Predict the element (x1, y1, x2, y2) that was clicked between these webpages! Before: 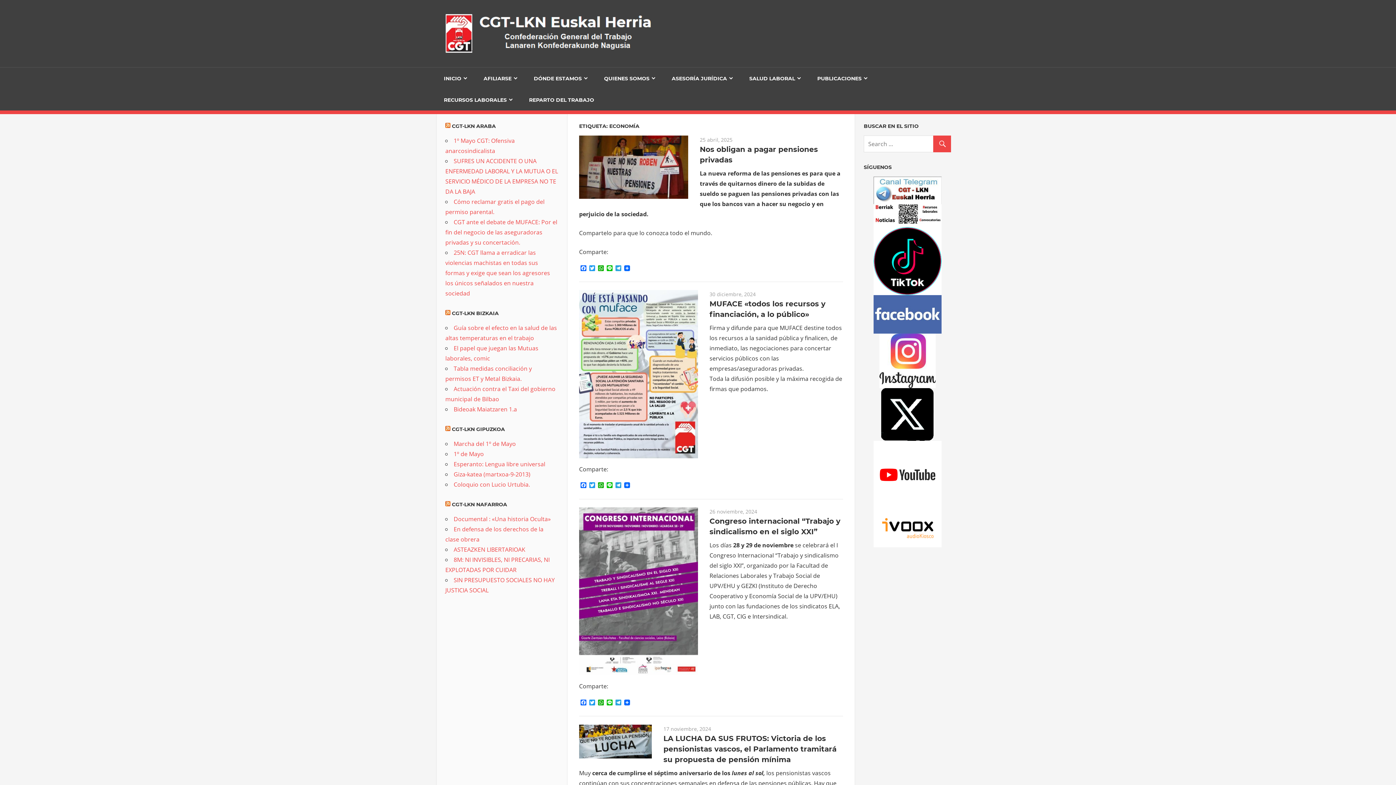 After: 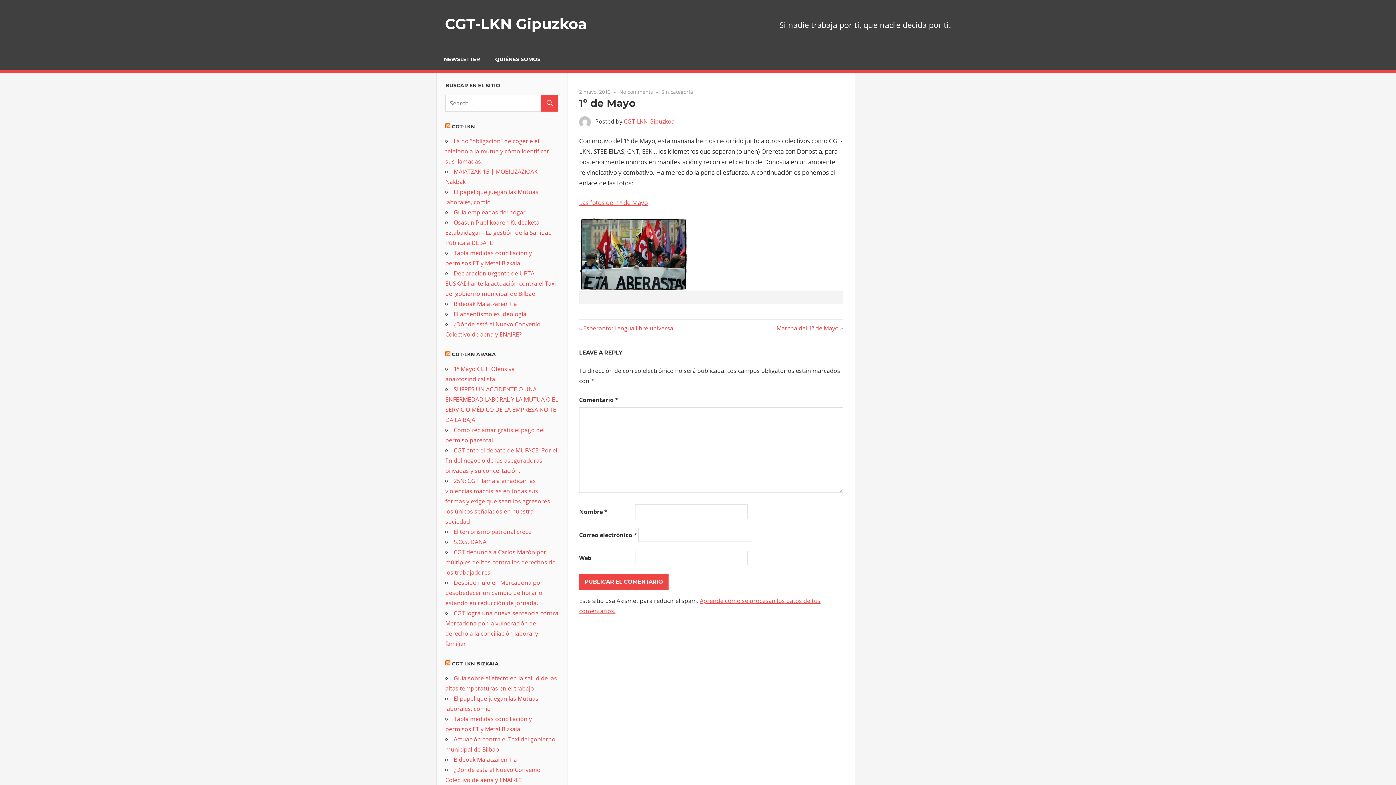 Action: bbox: (453, 450, 484, 458) label: 1º de Mayo